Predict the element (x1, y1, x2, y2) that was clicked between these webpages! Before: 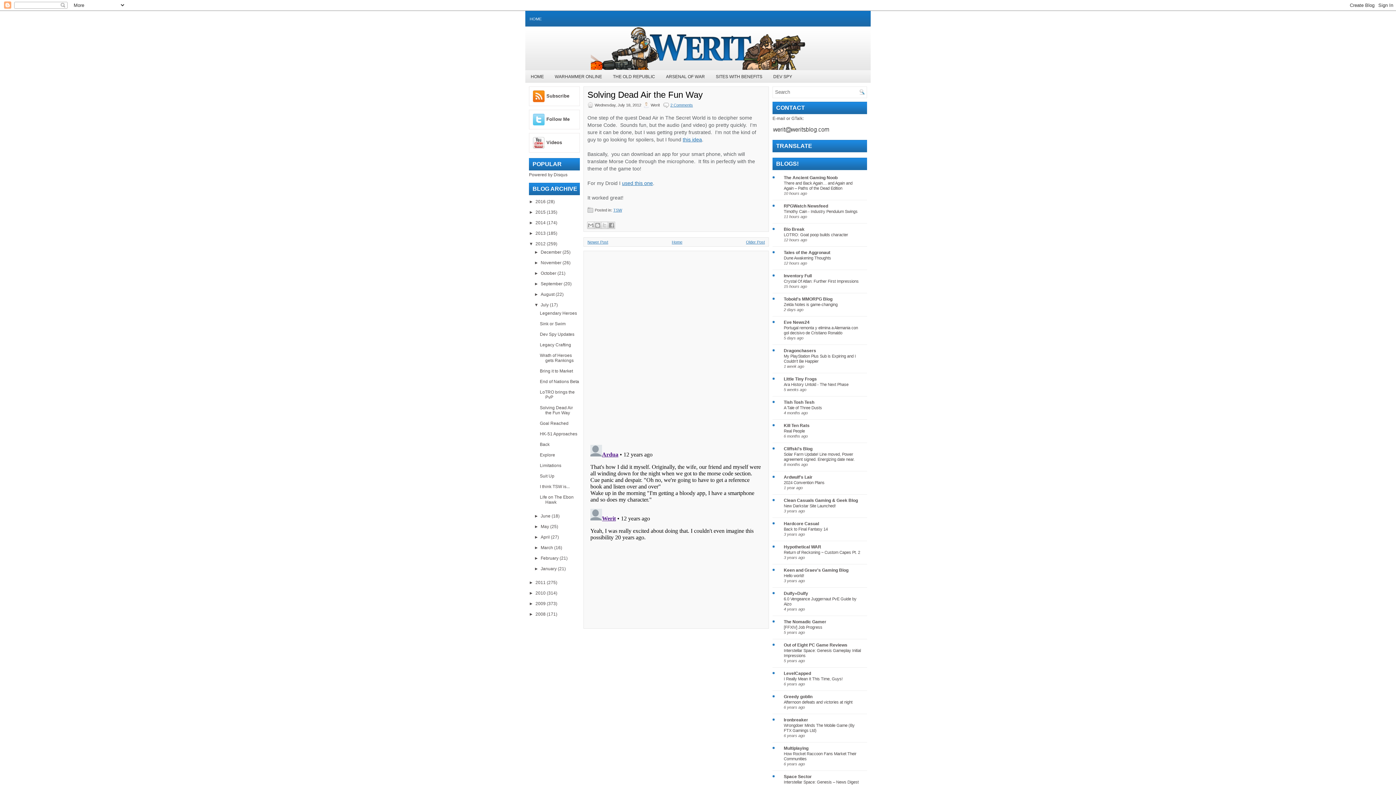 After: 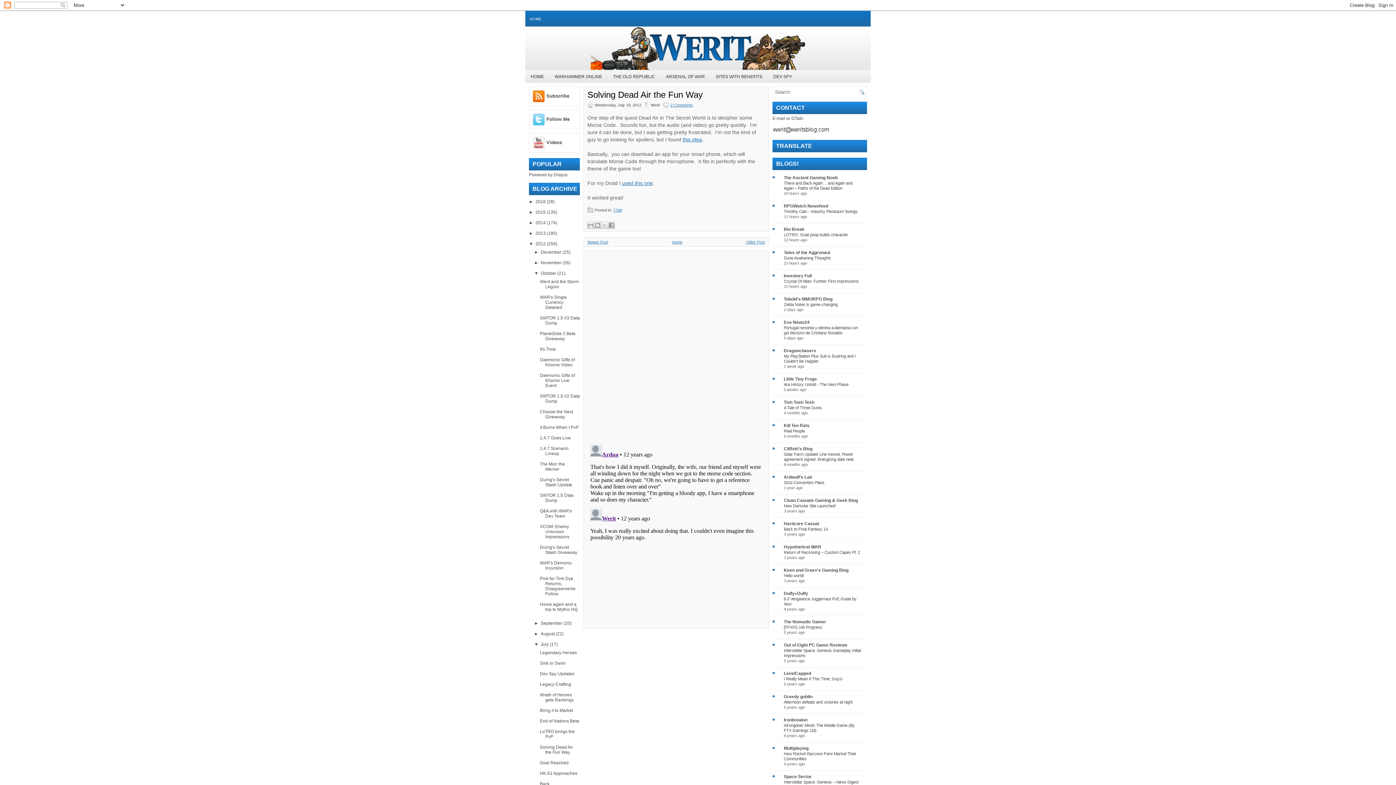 Action: bbox: (534, 270, 540, 276) label: ►  